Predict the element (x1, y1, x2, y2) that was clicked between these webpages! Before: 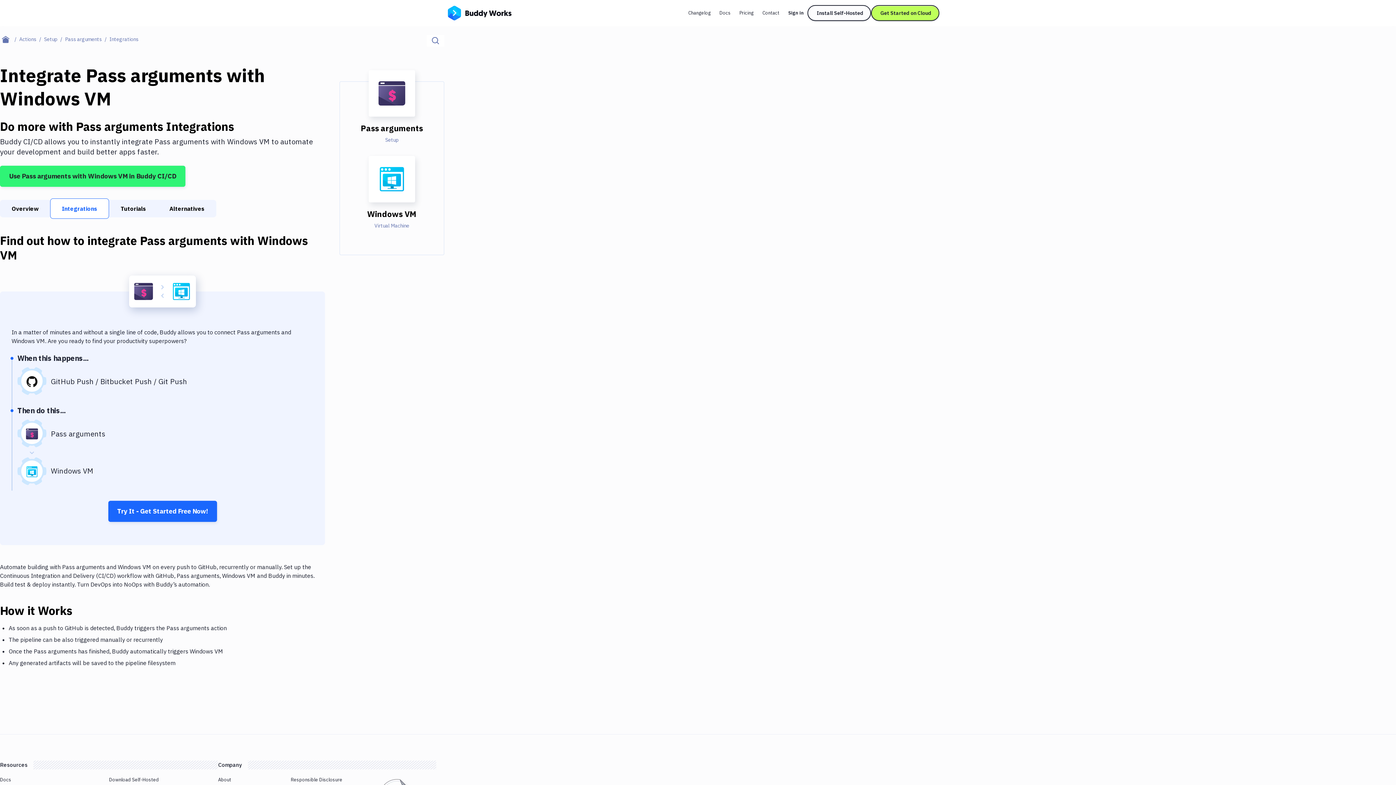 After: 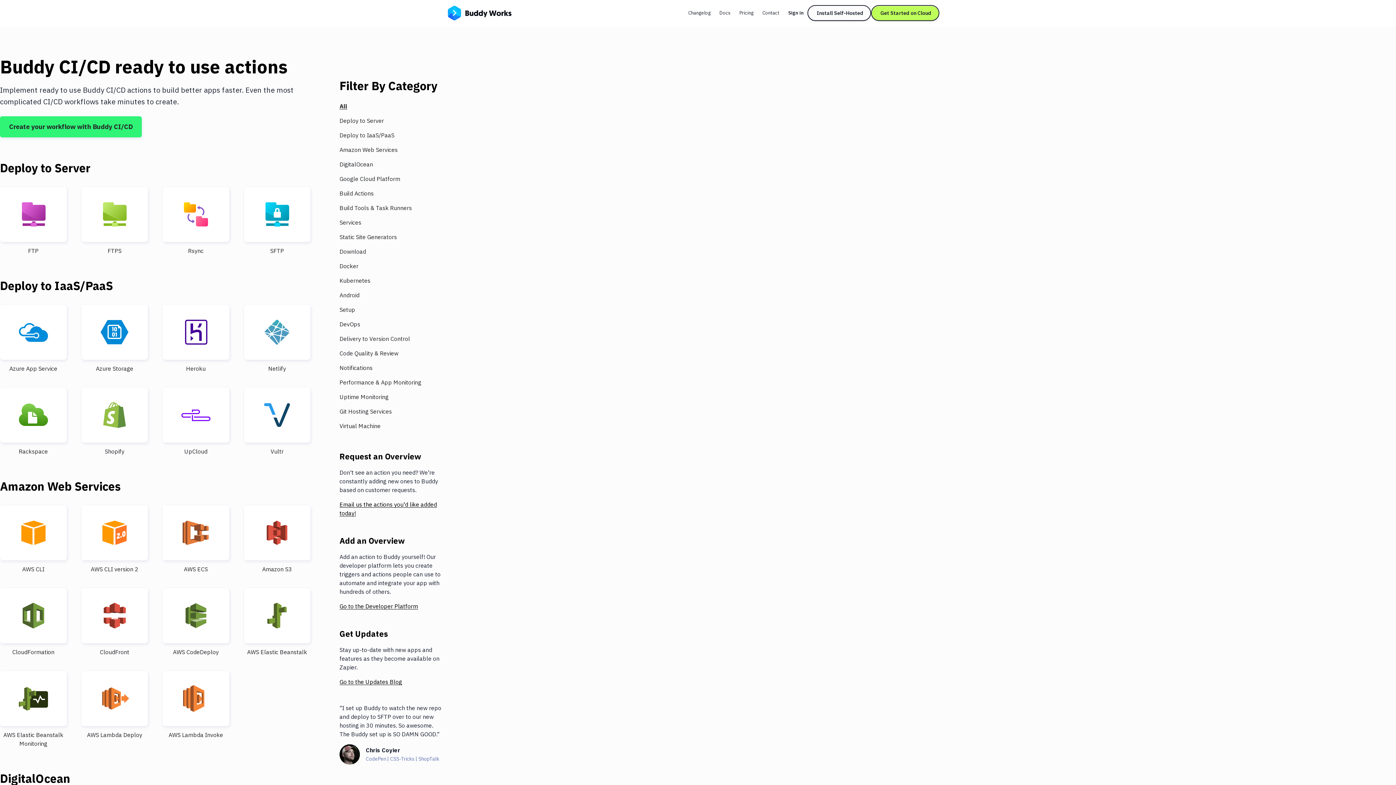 Action: label: Actions bbox: (19, 34, 44, 43)